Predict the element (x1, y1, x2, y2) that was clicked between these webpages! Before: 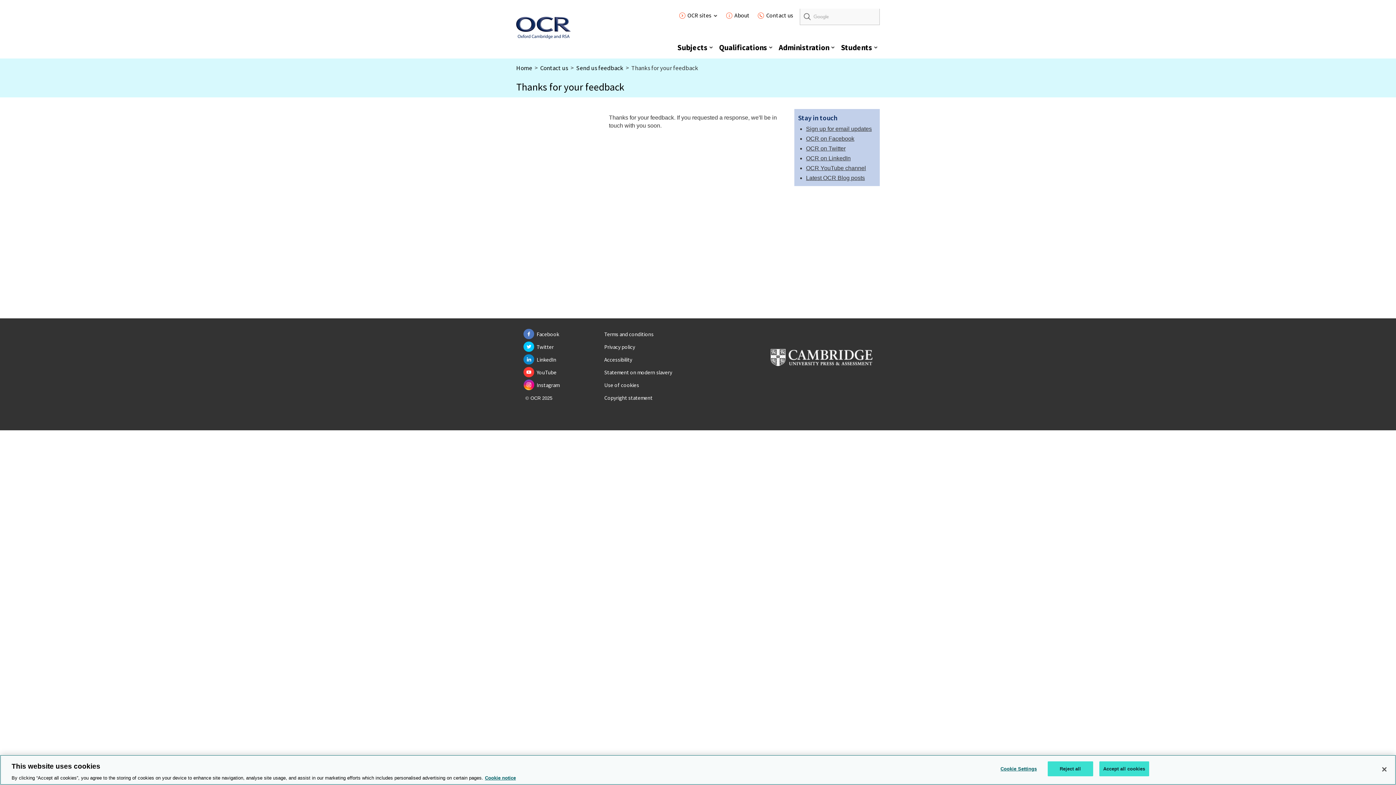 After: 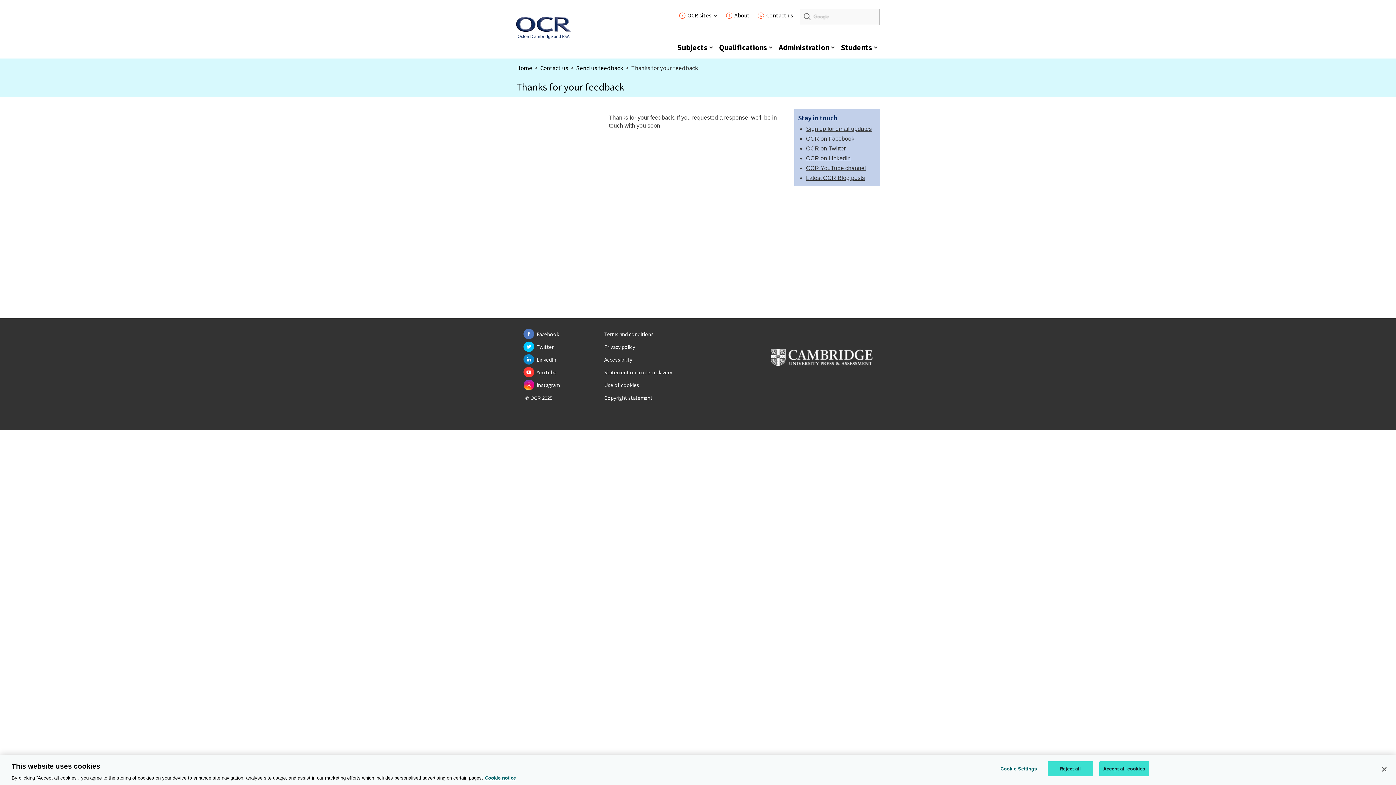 Action: bbox: (806, 135, 854, 141) label: OCR on Facebook